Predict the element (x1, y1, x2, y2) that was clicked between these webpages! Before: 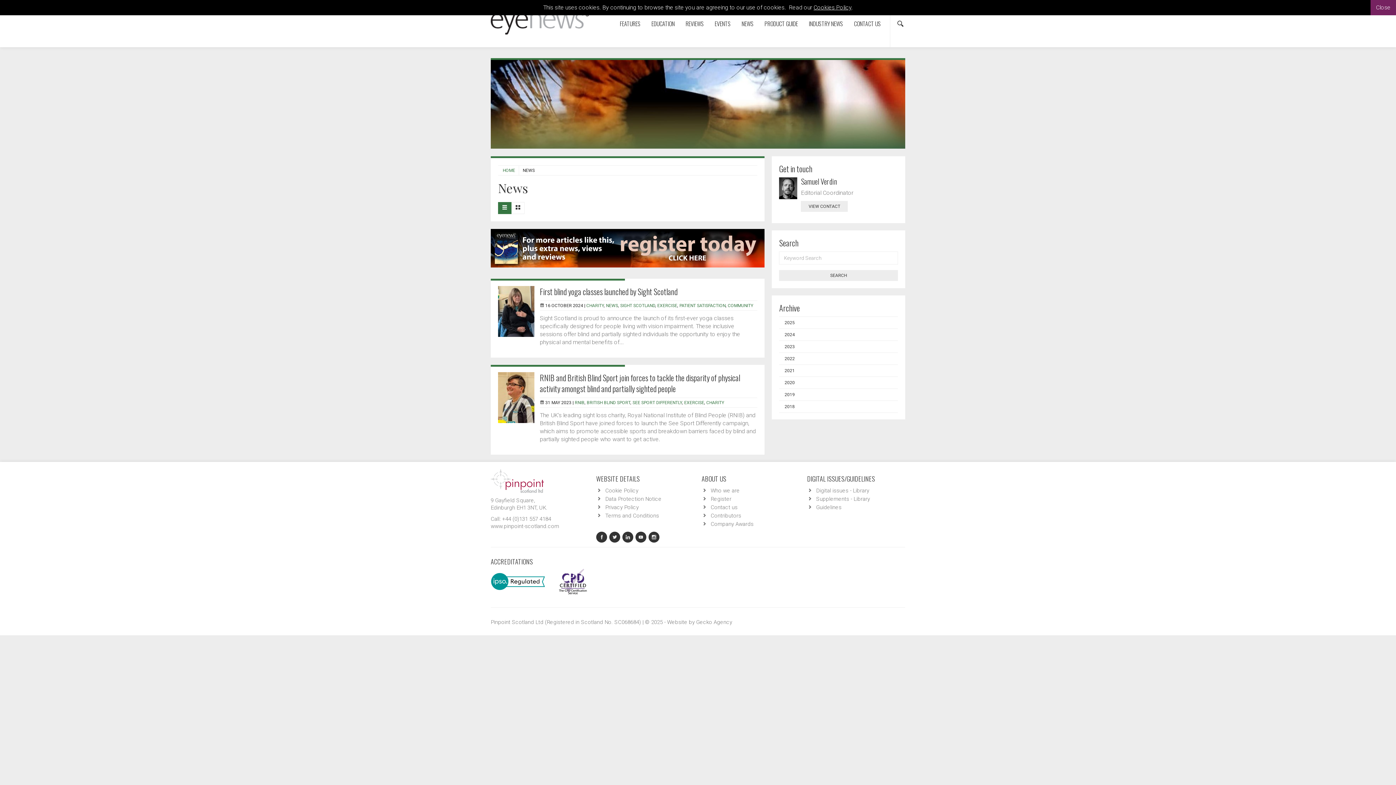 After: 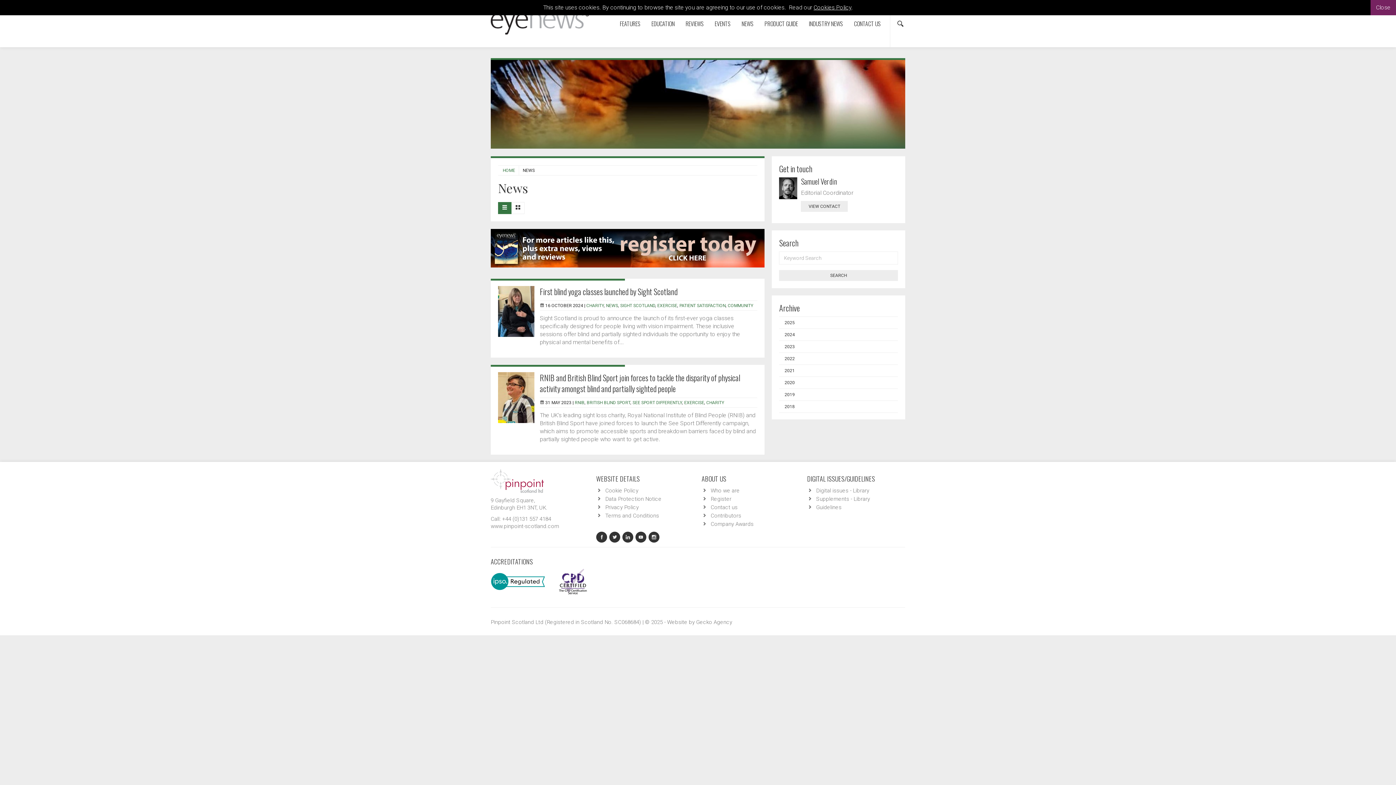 Action: bbox: (657, 303, 677, 308) label: EXERCISE